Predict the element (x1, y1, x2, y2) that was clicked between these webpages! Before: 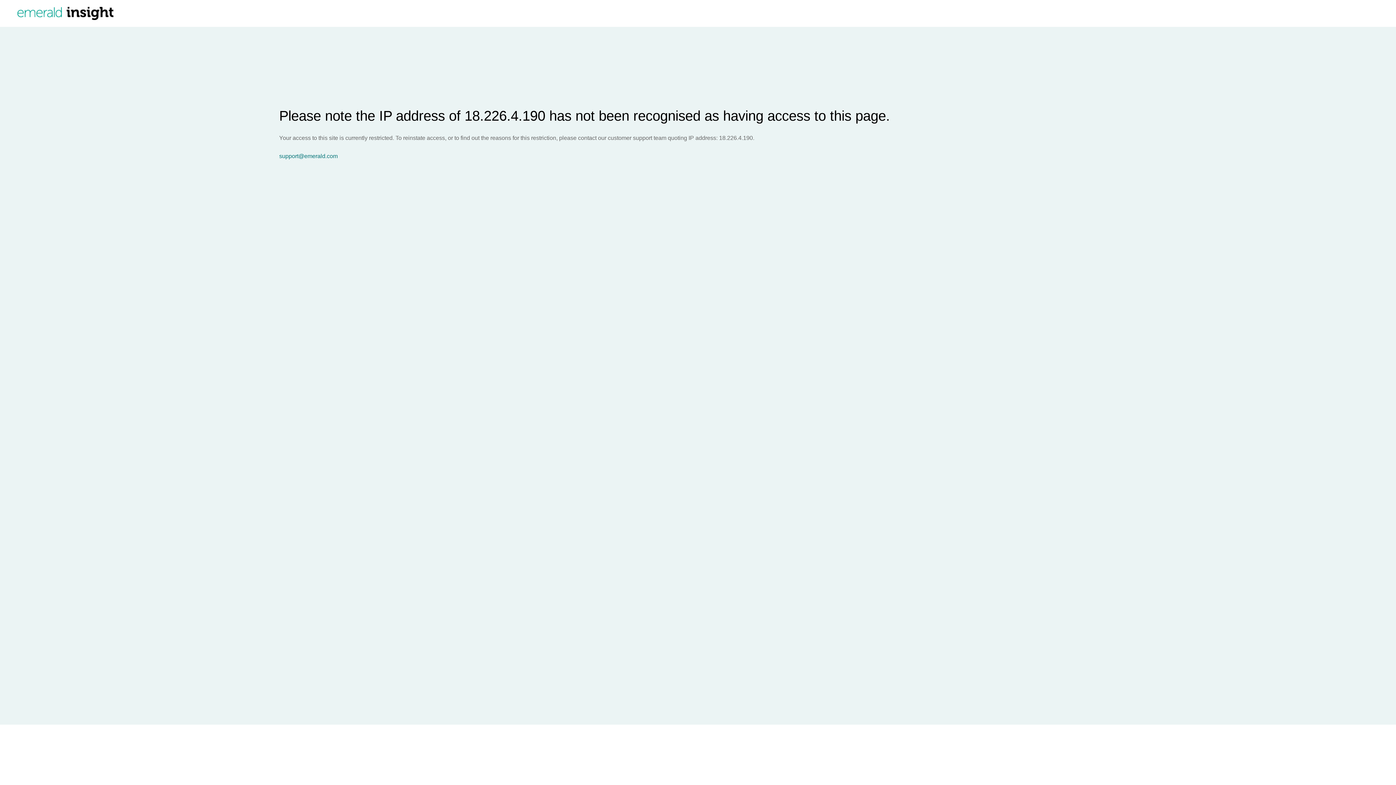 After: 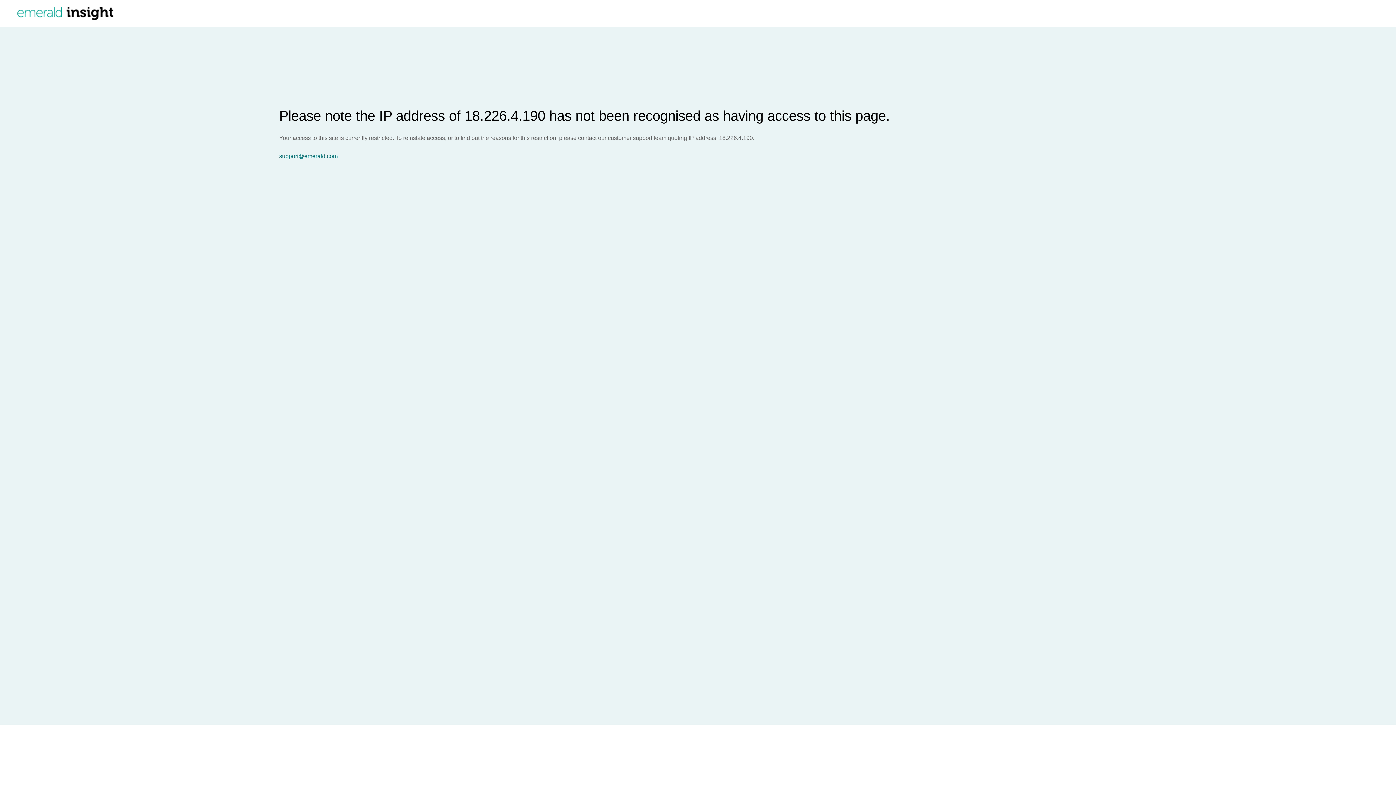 Action: label: support@emerald.com bbox: (279, 153, 1396, 159)